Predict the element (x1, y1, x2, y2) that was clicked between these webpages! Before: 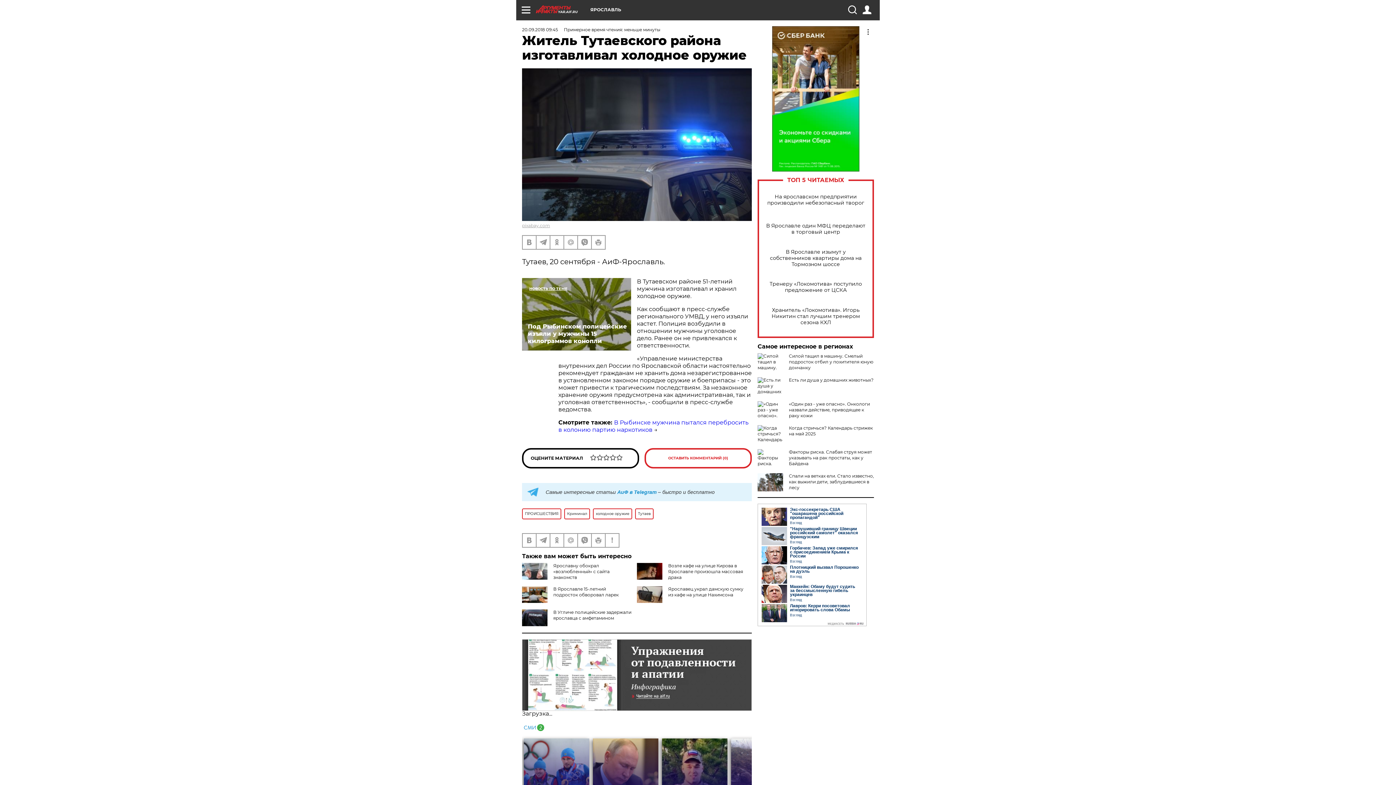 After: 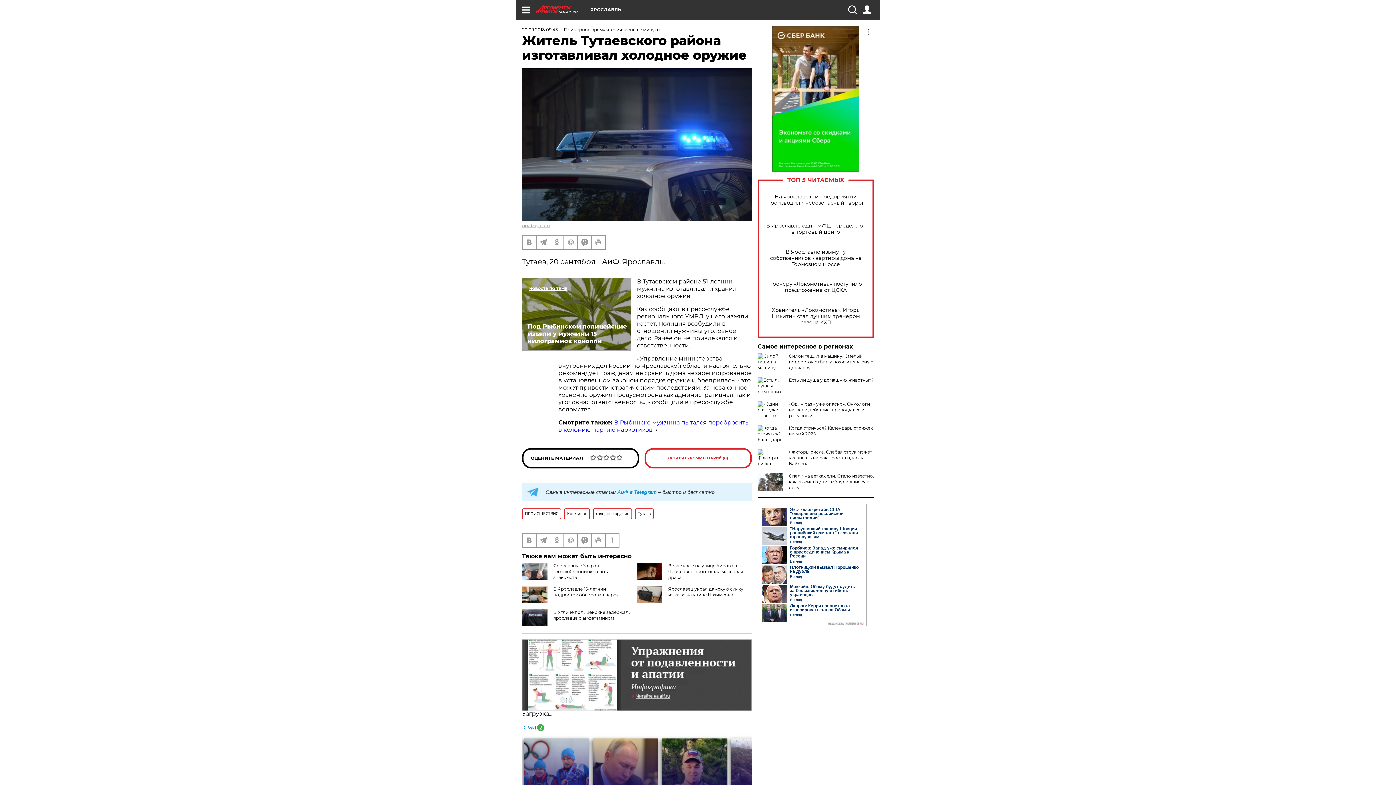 Action: bbox: (757, 26, 874, 171)